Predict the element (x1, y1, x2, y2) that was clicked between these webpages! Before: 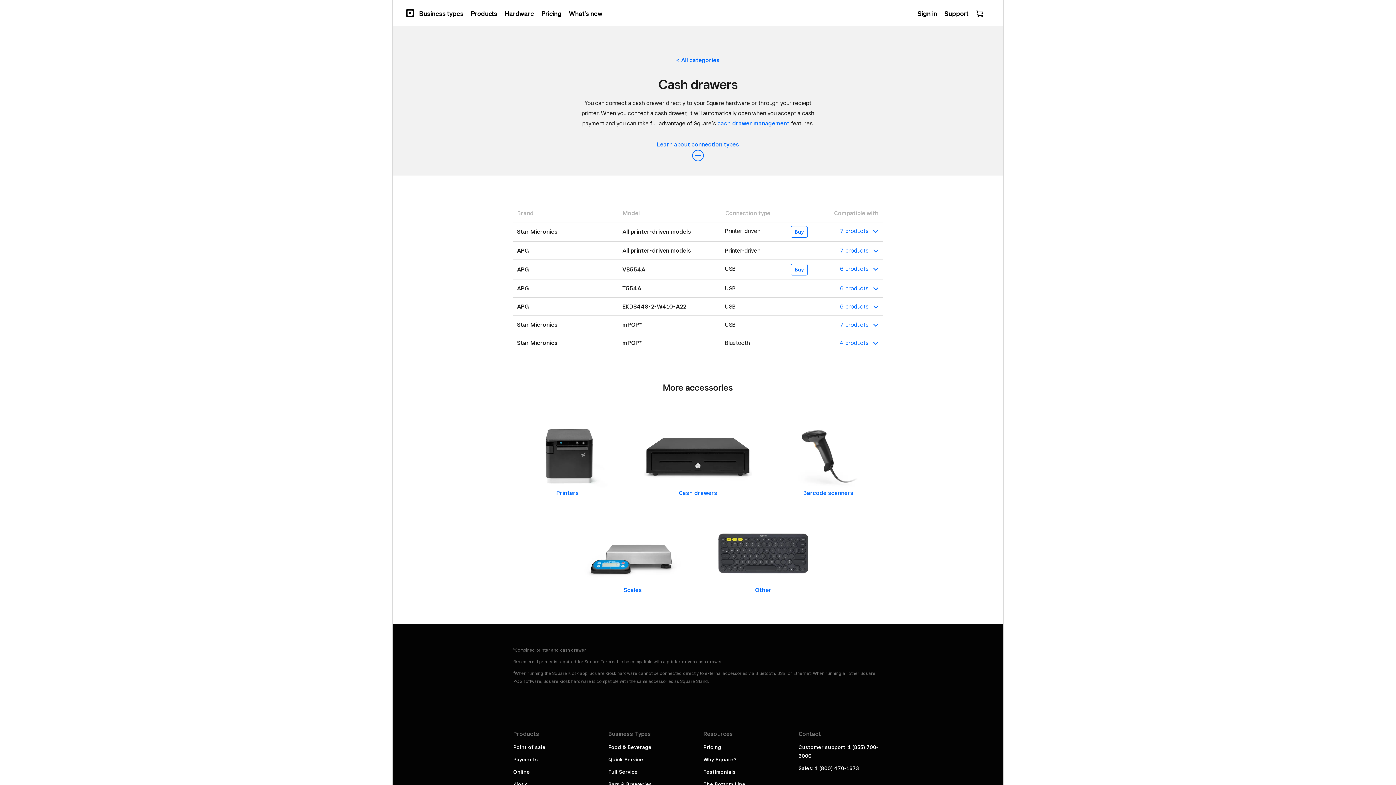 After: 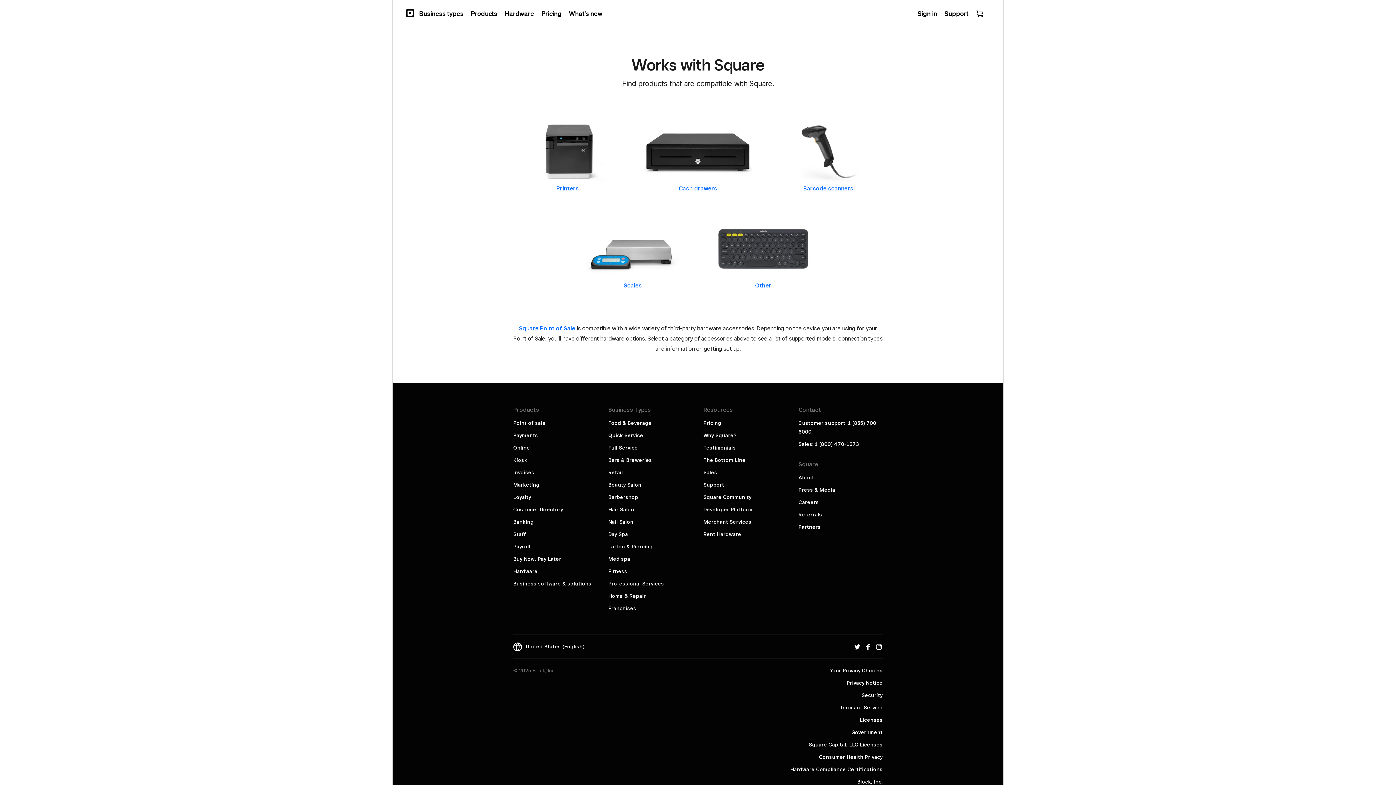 Action: bbox: (676, 56, 719, 63) label: < All categories